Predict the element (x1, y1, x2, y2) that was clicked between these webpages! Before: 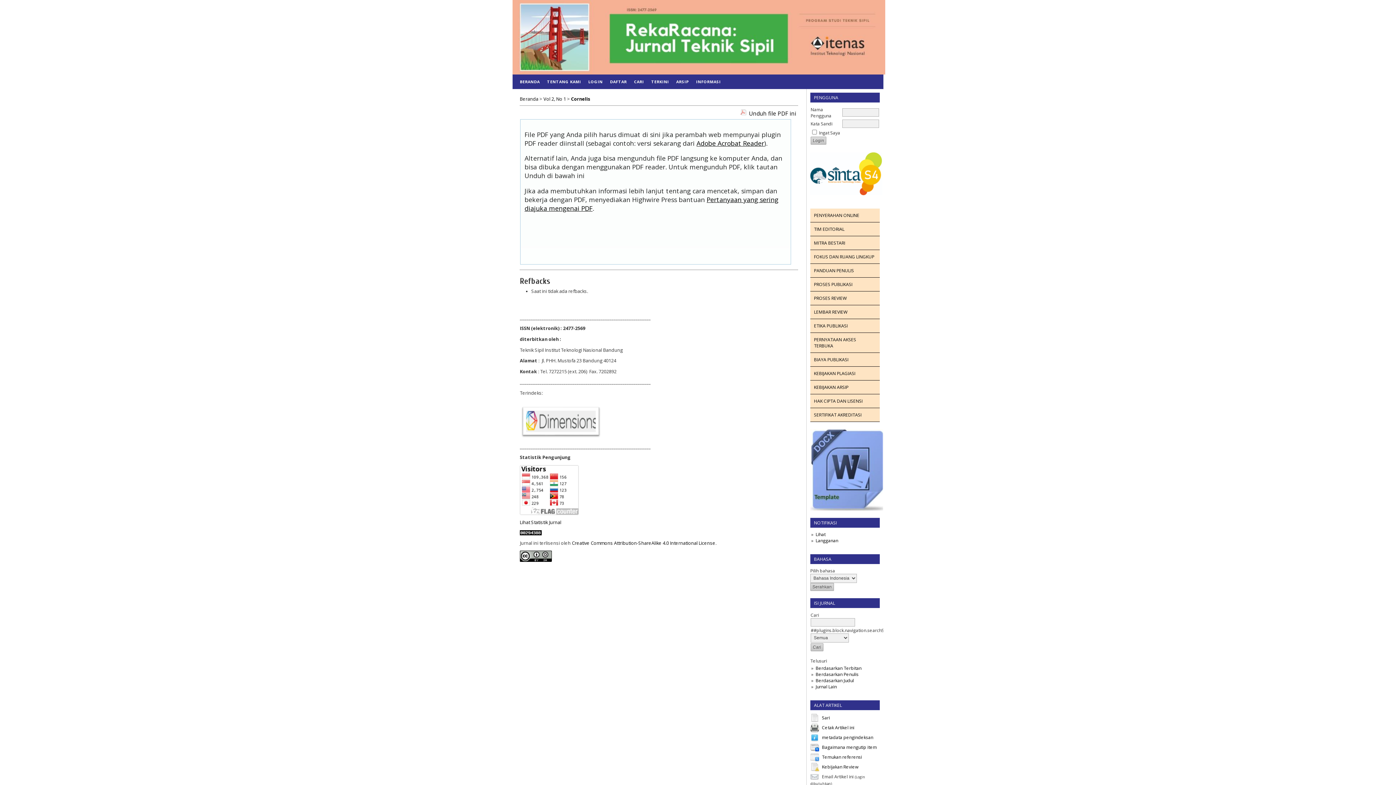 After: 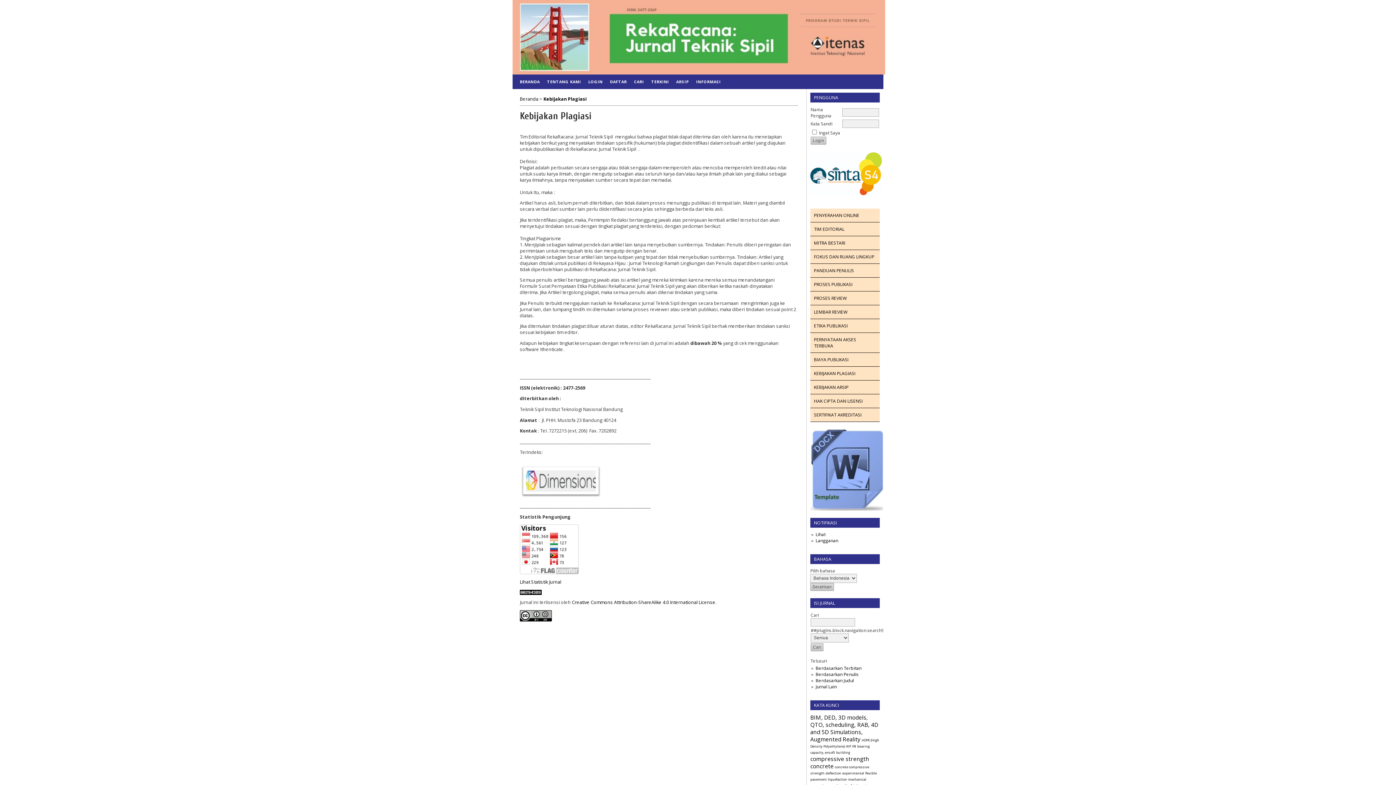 Action: label: KEBIJAKAN PLAGIASI bbox: (814, 370, 855, 376)